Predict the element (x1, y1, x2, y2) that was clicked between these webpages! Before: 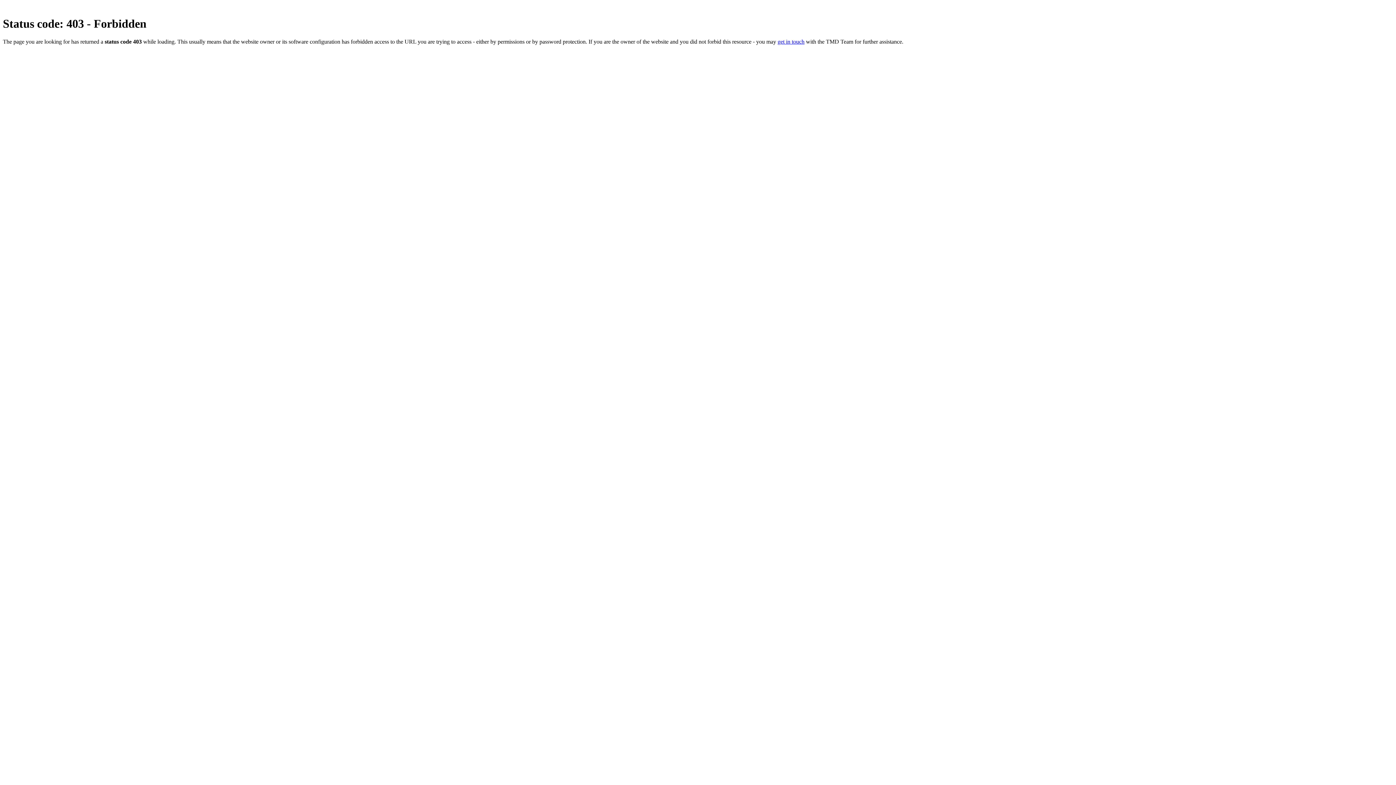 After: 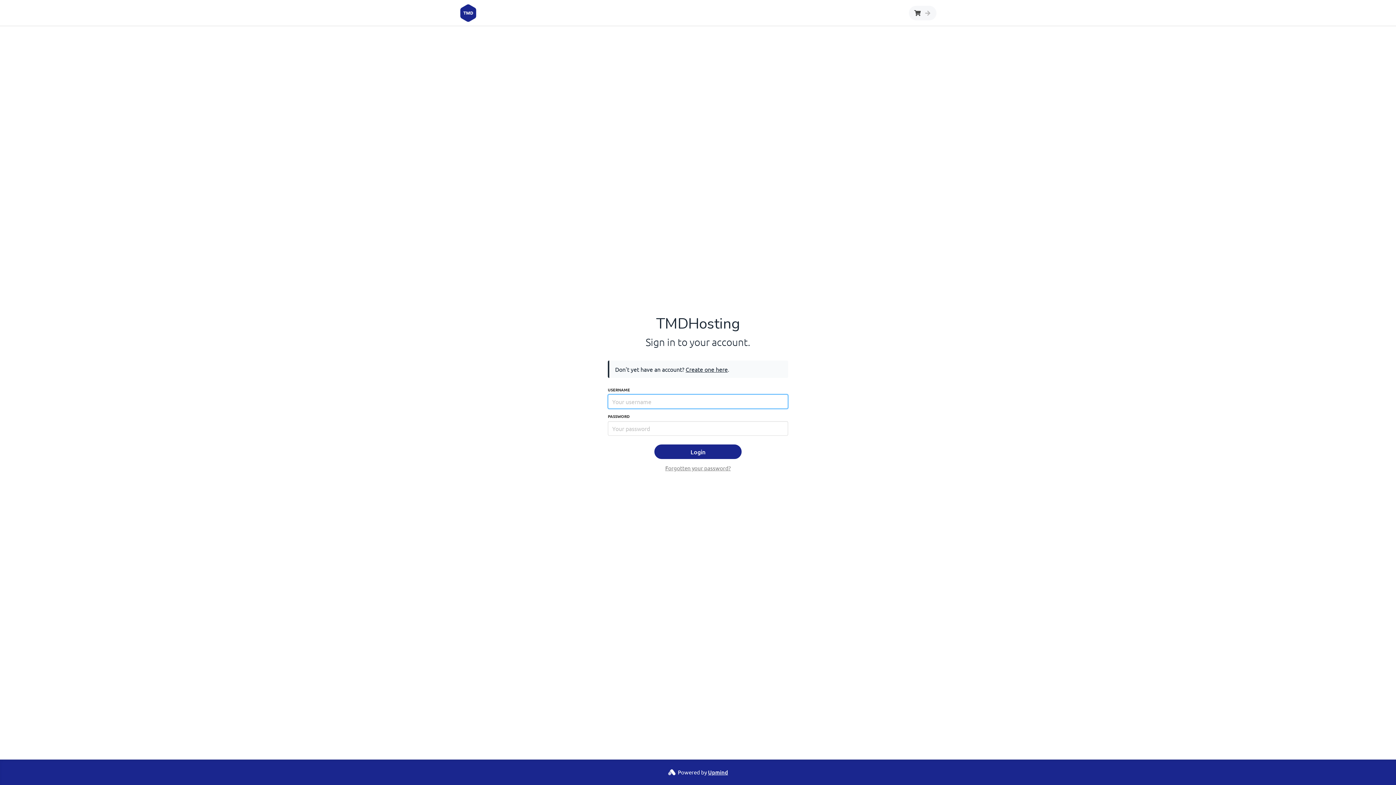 Action: bbox: (777, 38, 804, 44) label: get in touch